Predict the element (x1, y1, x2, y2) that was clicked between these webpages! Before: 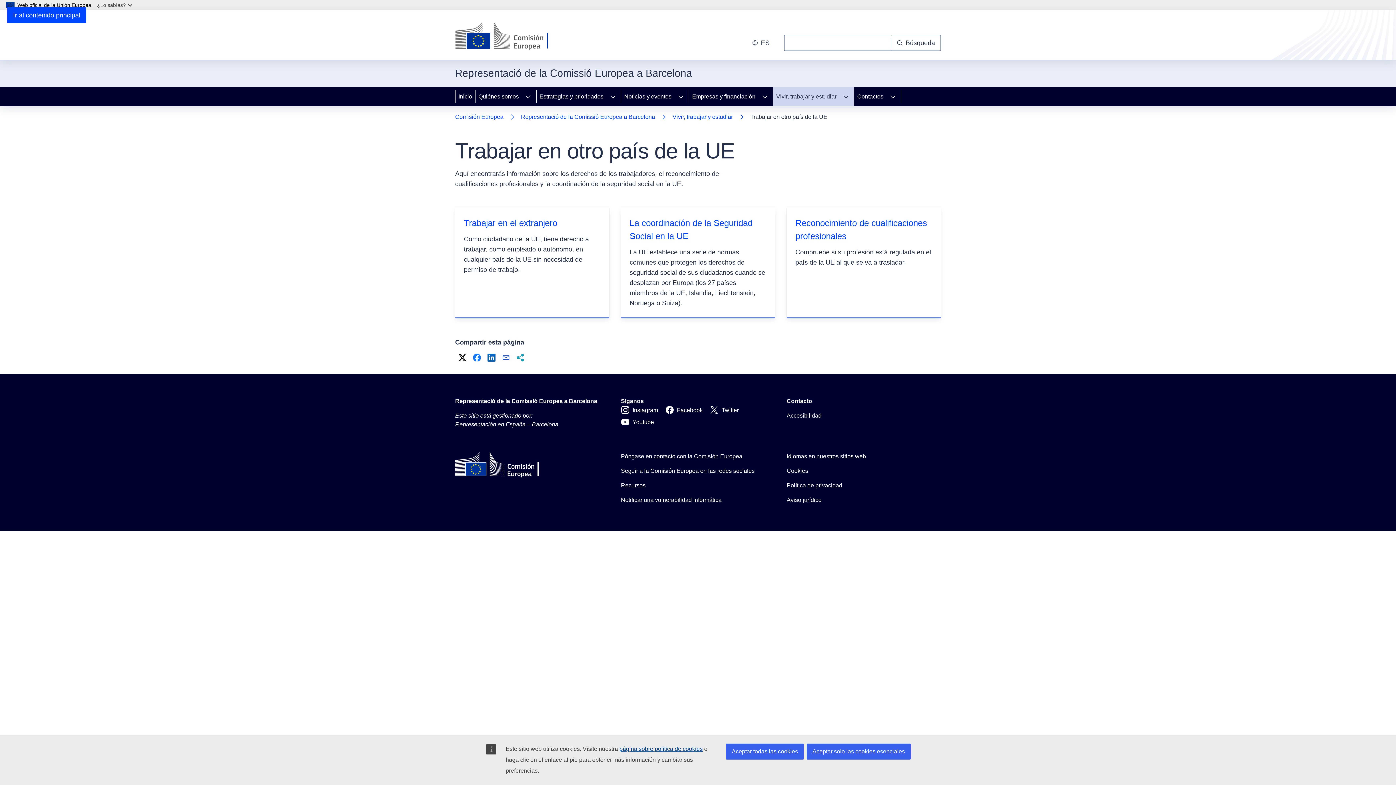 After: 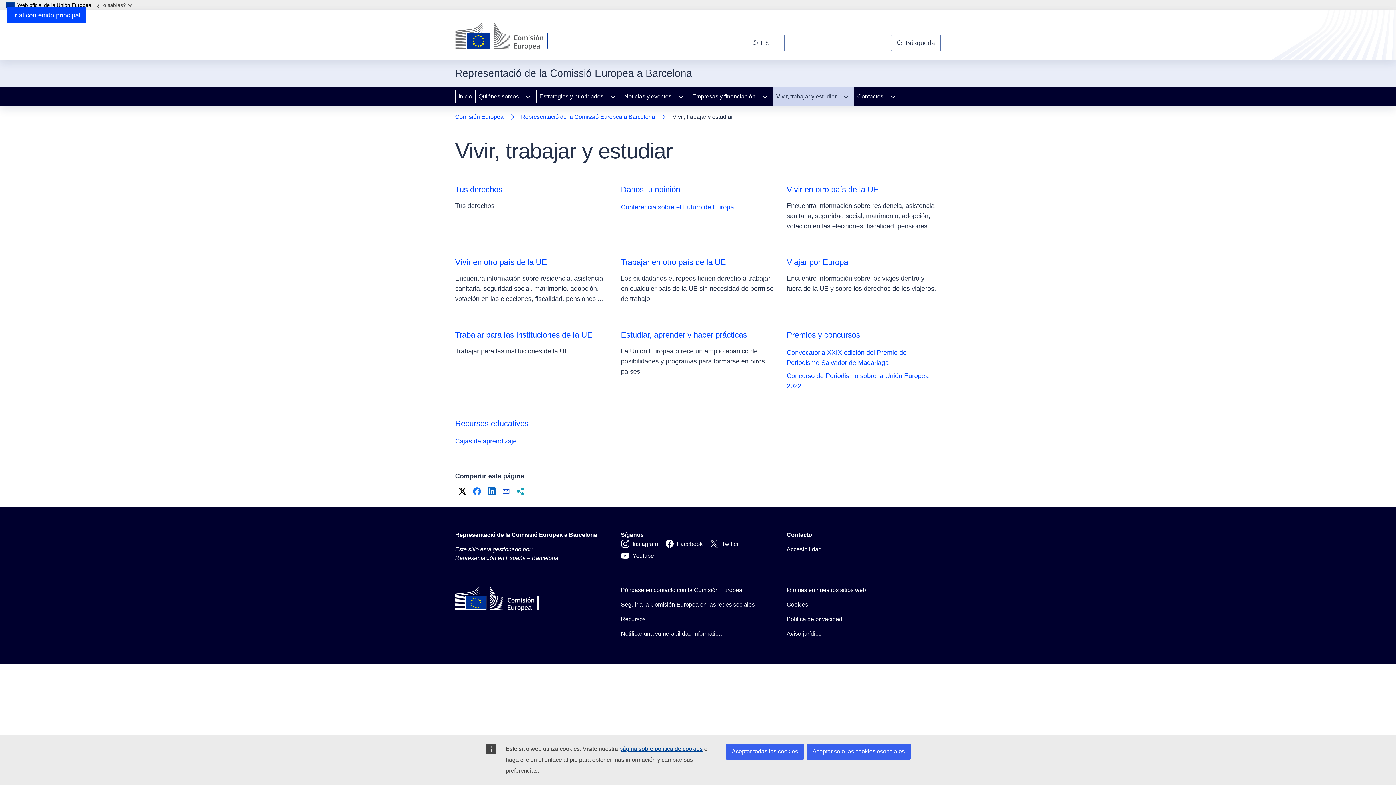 Action: bbox: (672, 112, 733, 122) label: Vivir, trabajar y estudiar